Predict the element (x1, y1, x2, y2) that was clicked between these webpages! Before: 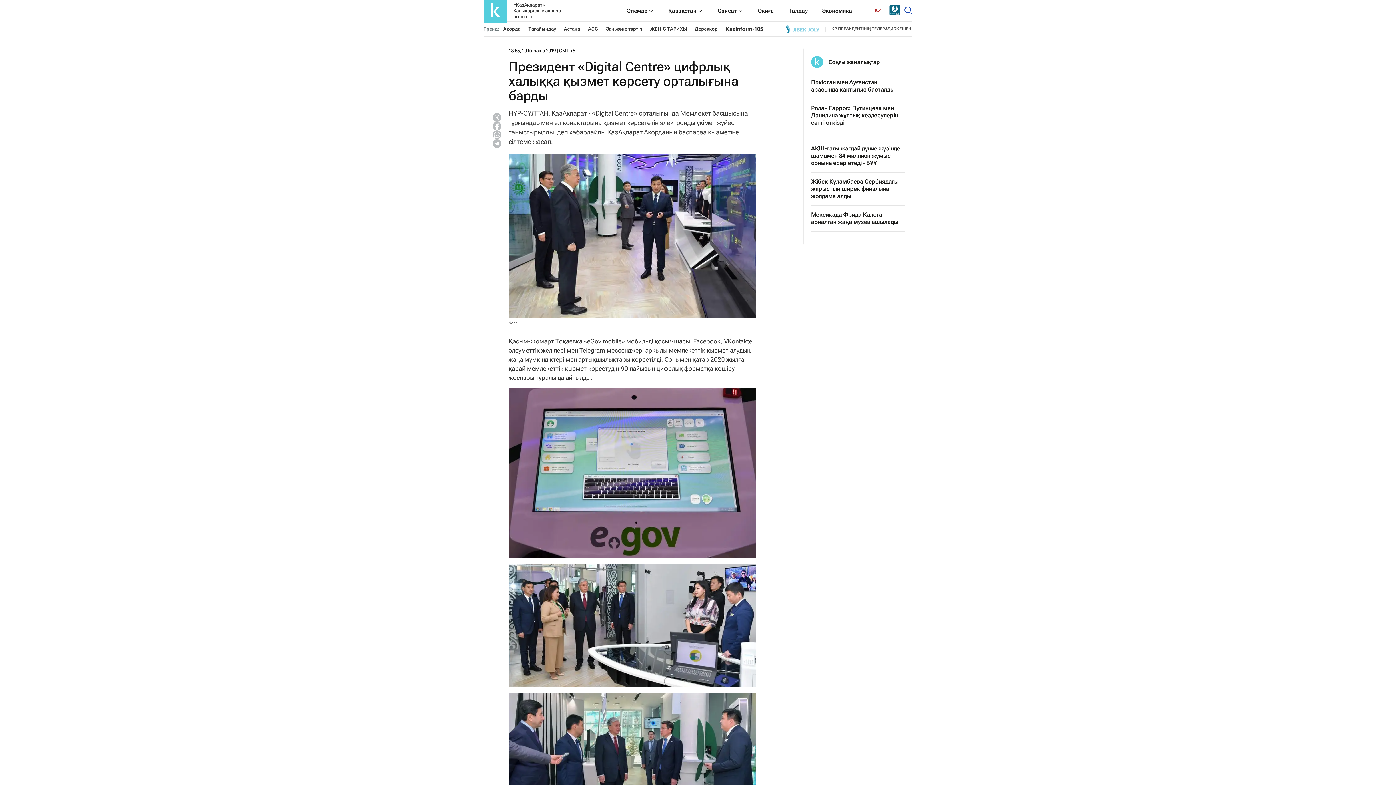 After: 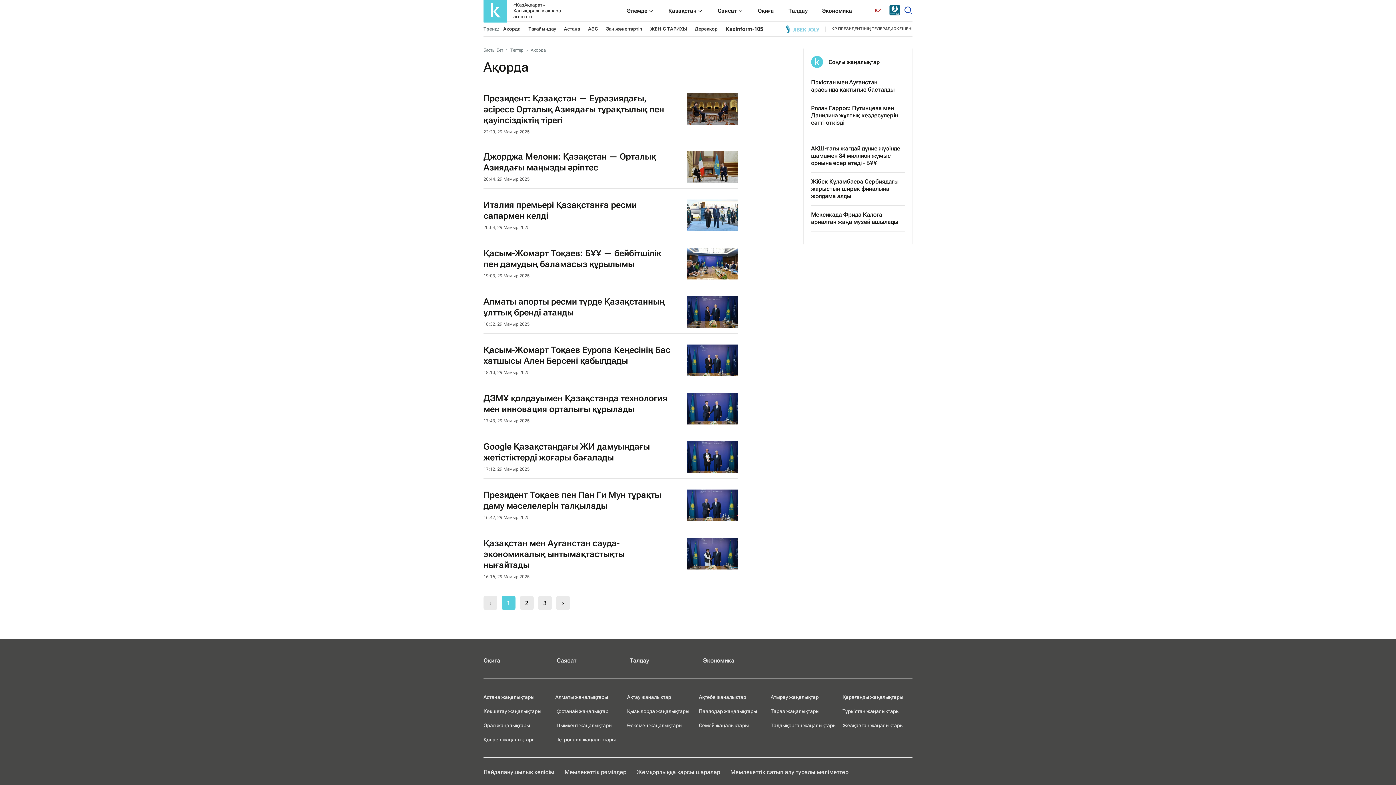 Action: bbox: (503, 26, 520, 31) label: Ақорда